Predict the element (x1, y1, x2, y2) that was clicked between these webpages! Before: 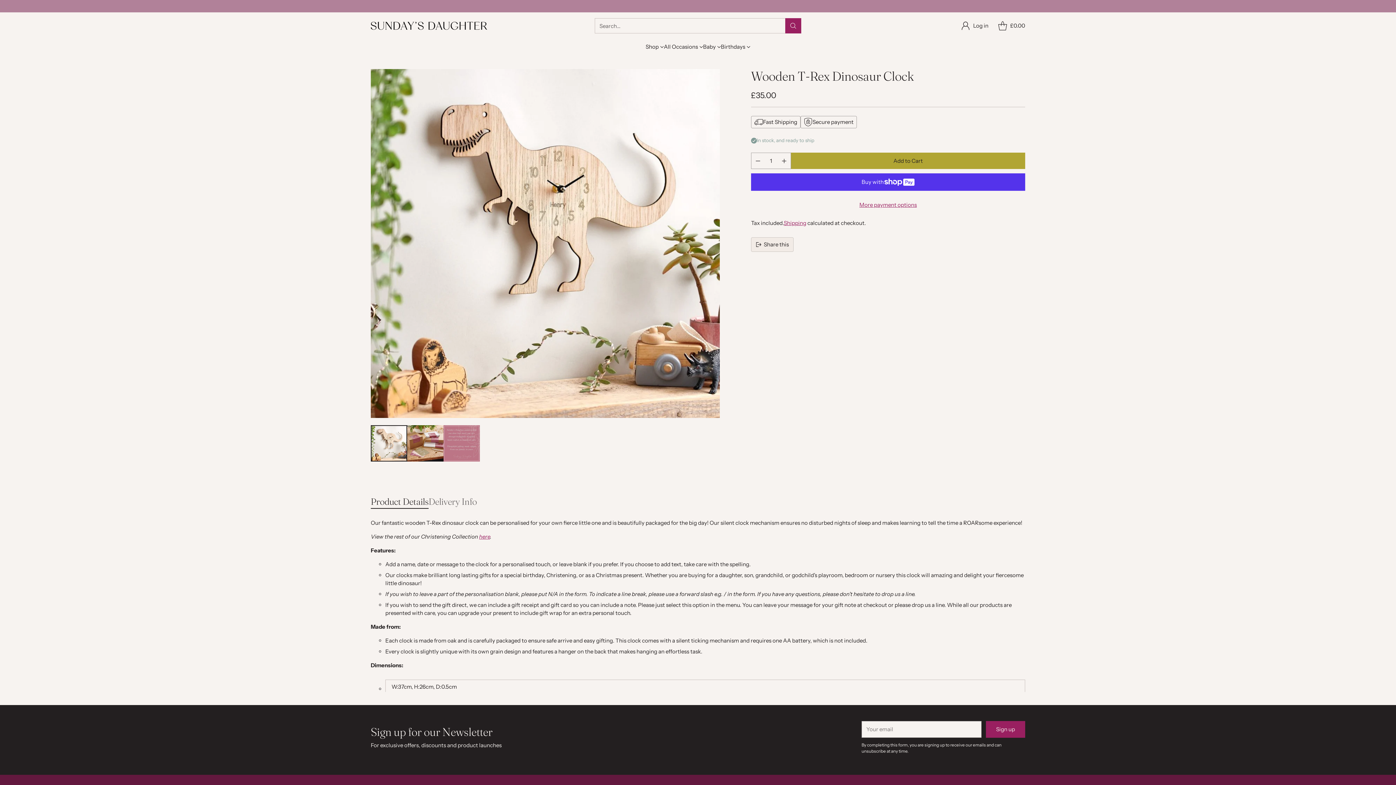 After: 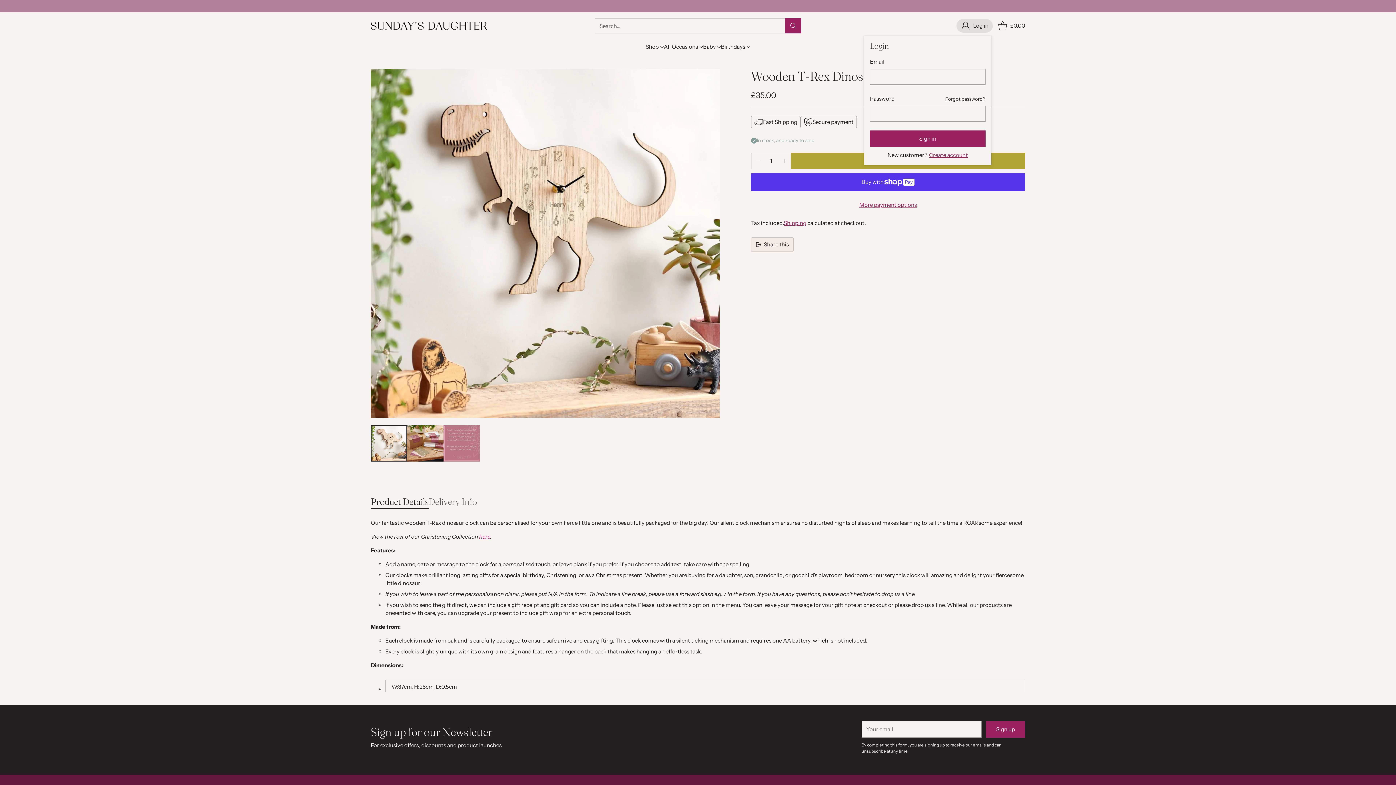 Action: bbox: (961, 18, 988, 32) label: Go to the account page